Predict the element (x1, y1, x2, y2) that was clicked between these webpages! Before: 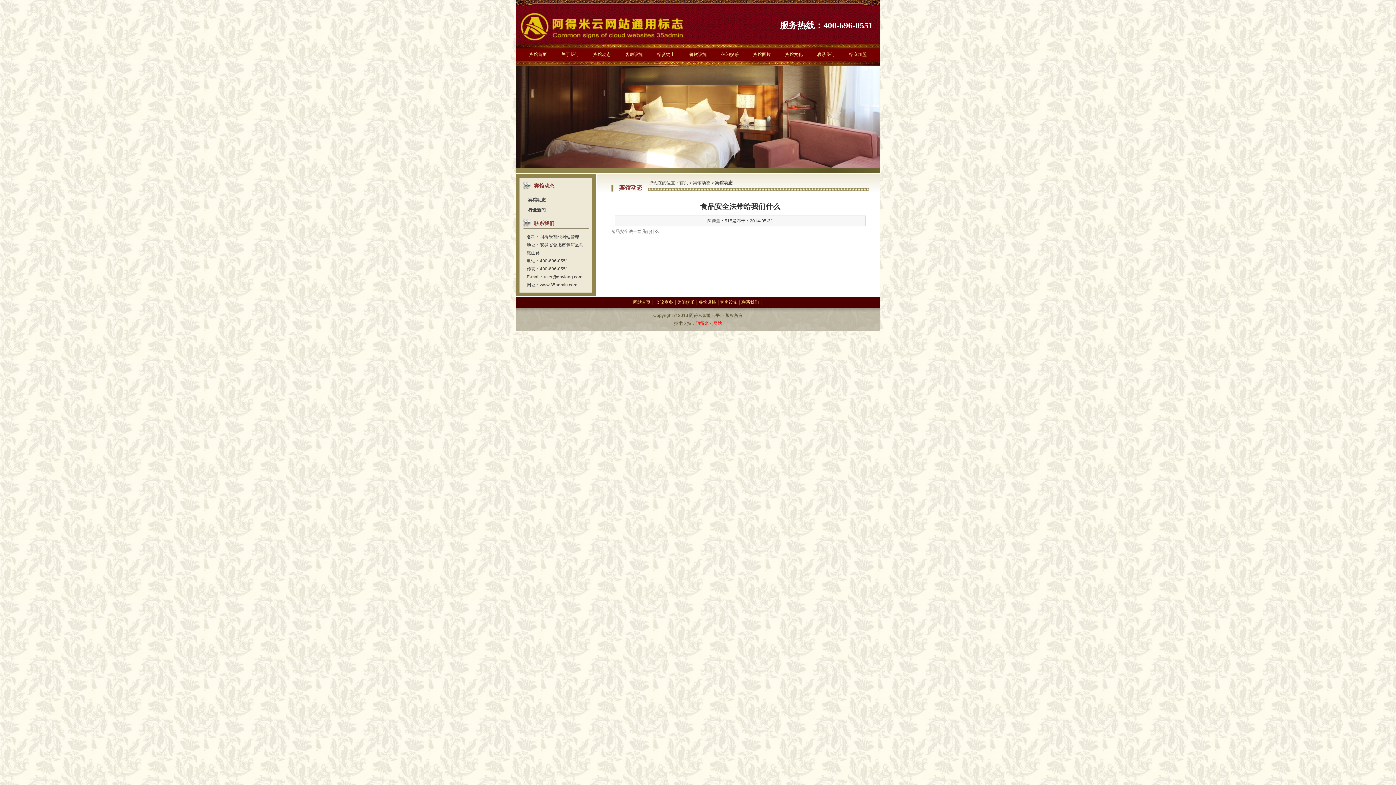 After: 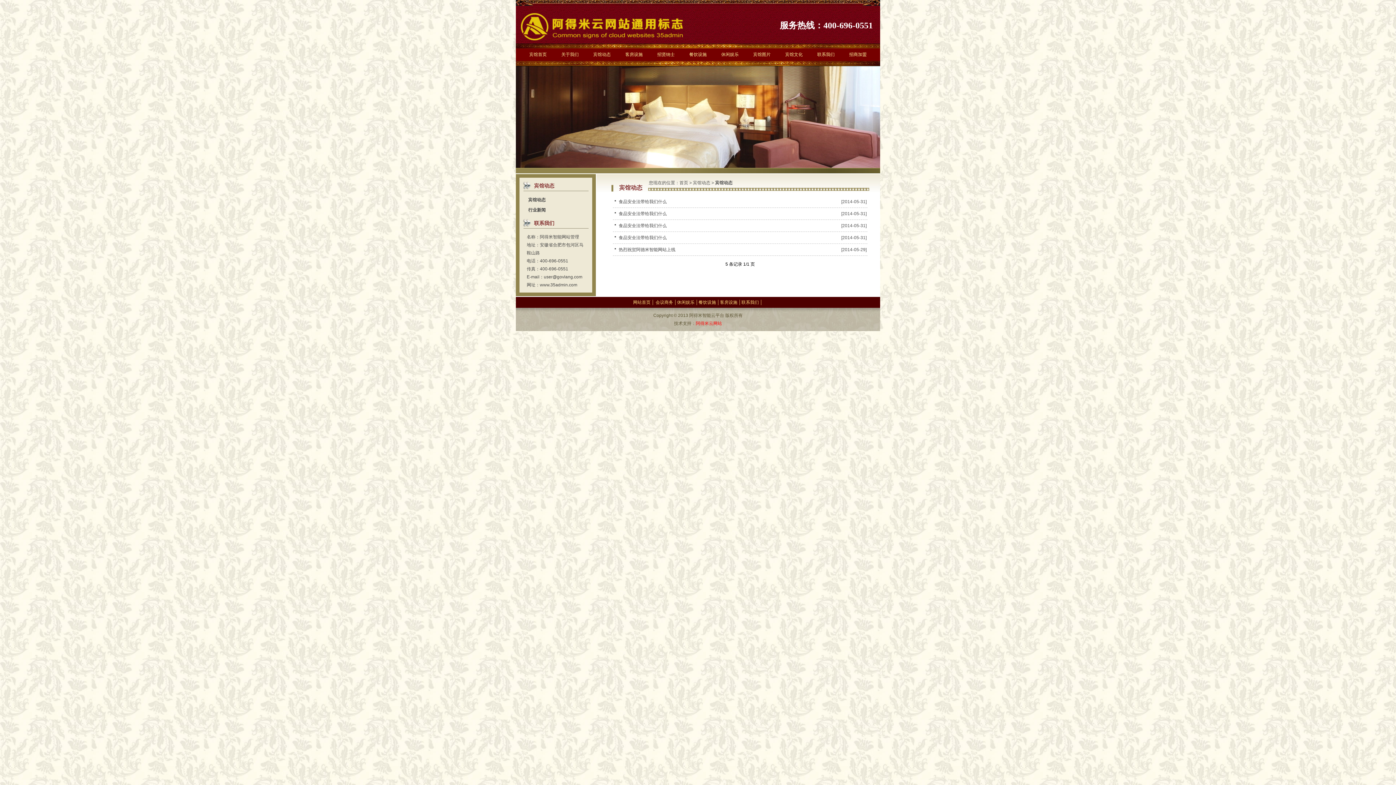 Action: bbox: (526, 197, 545, 202) label: 宾馆动态